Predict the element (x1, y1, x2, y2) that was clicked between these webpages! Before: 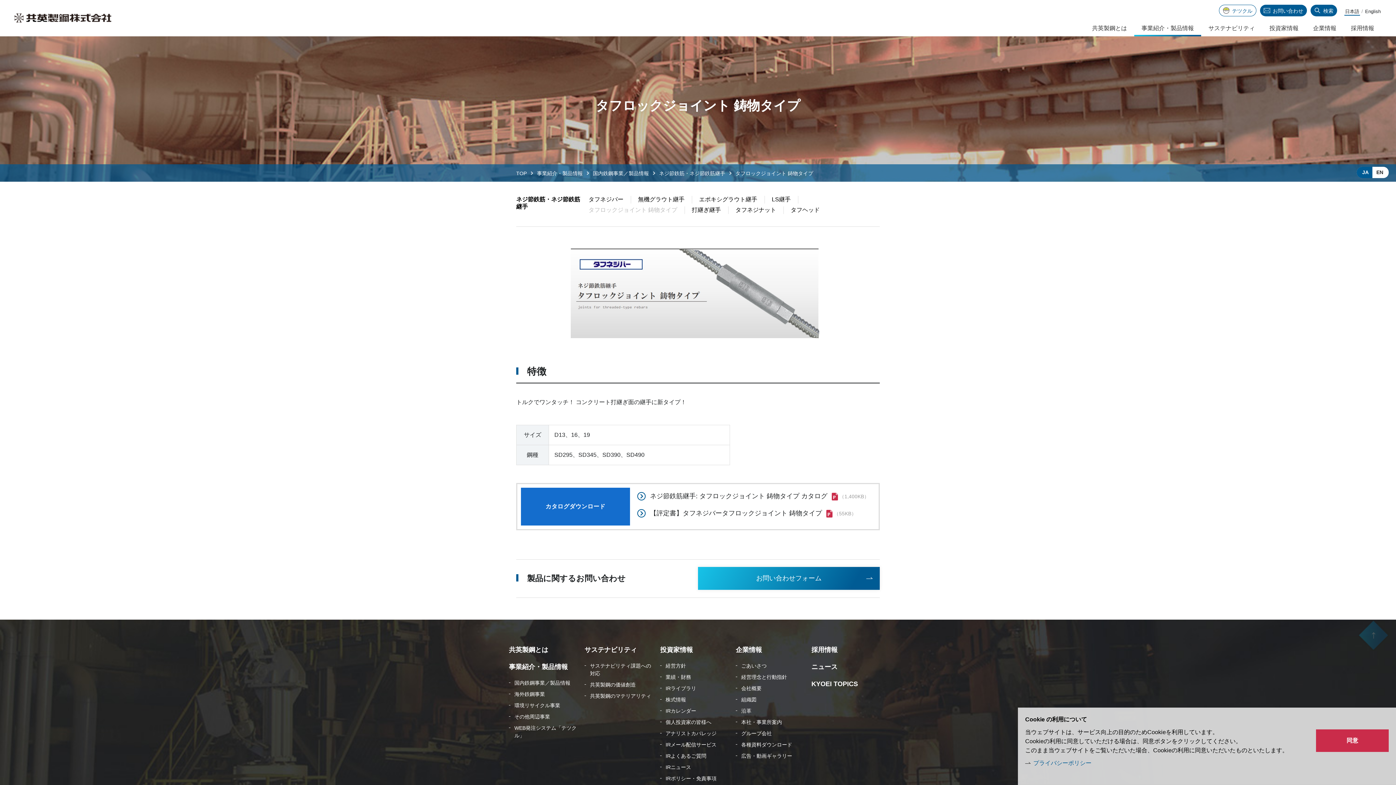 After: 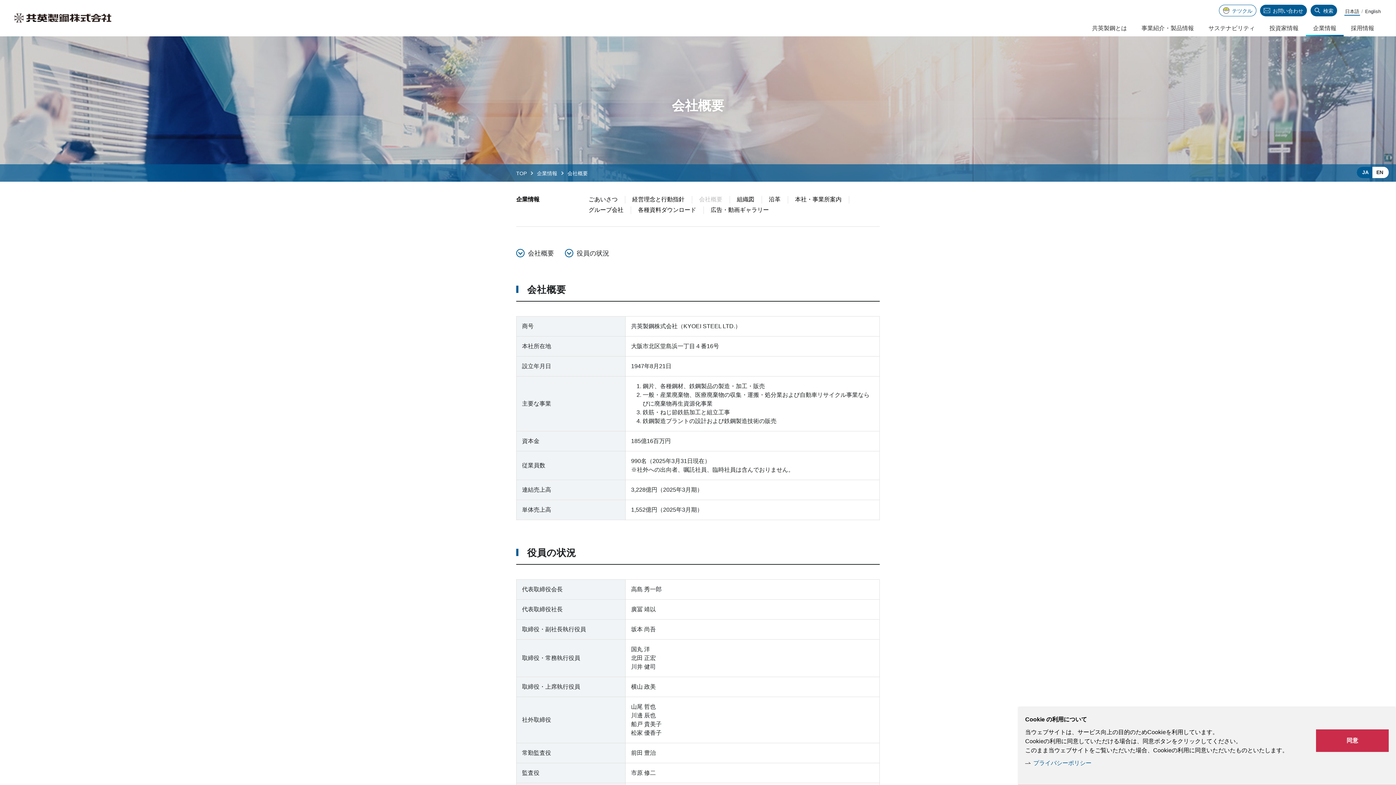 Action: bbox: (741, 685, 761, 692) label: 会社概要